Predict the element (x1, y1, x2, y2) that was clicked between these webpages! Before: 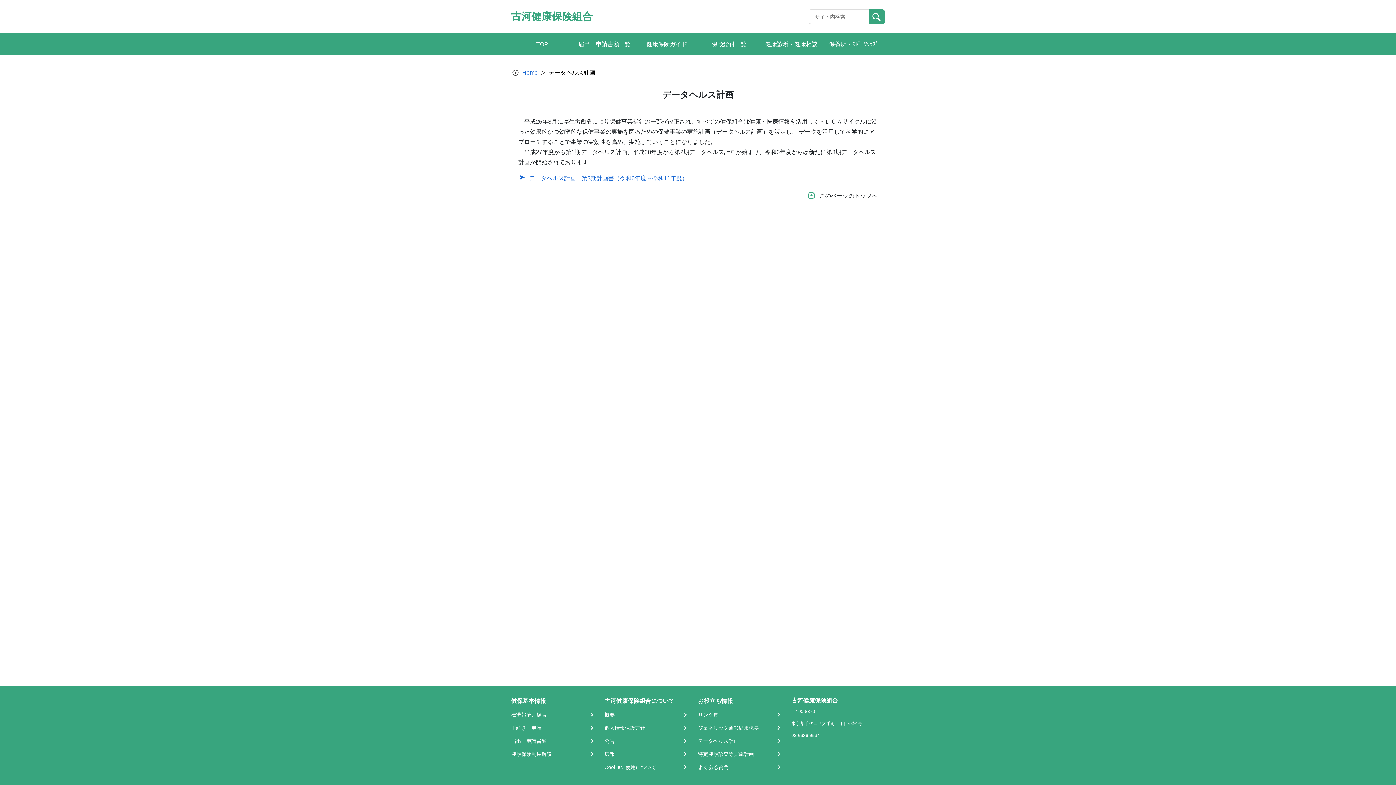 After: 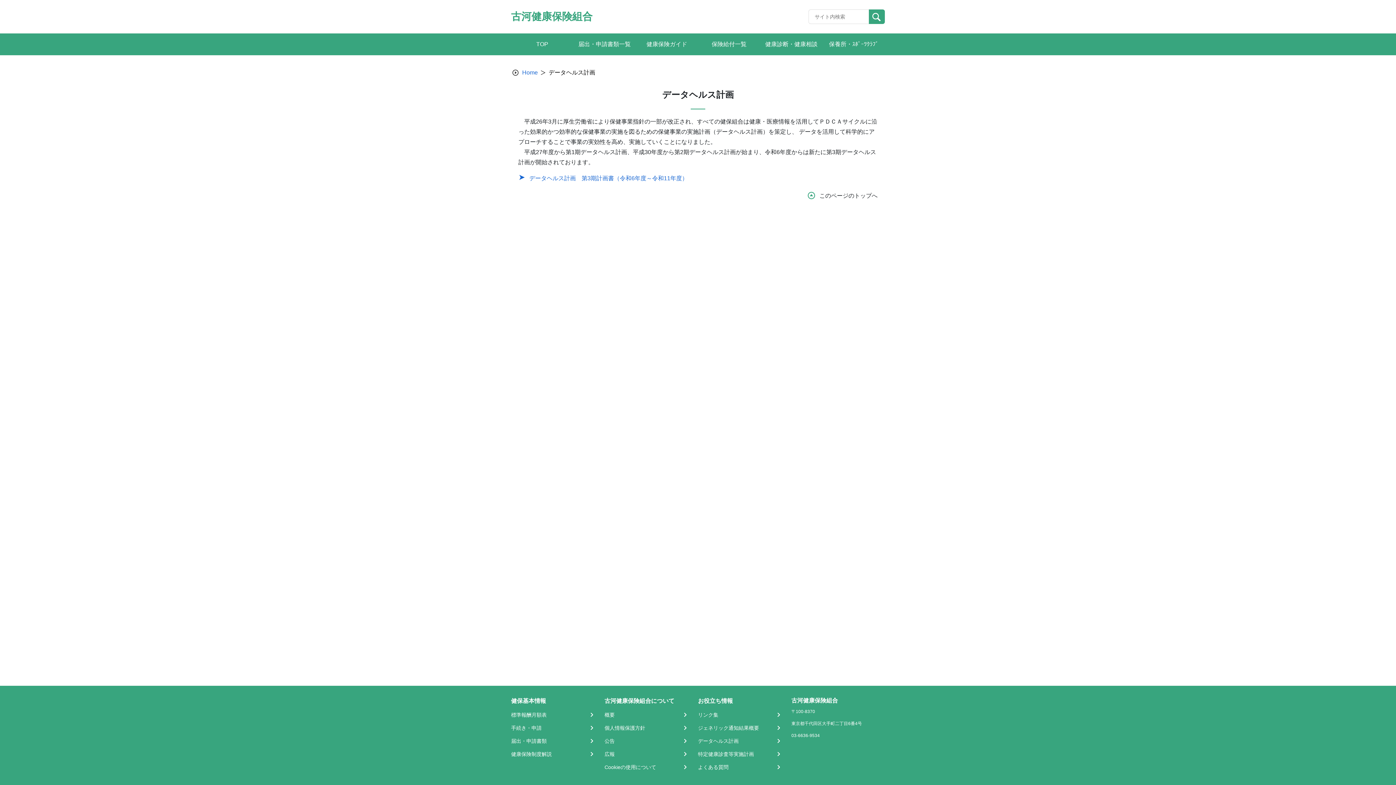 Action: bbox: (604, 764, 688, 771) label: Cookieの使用について